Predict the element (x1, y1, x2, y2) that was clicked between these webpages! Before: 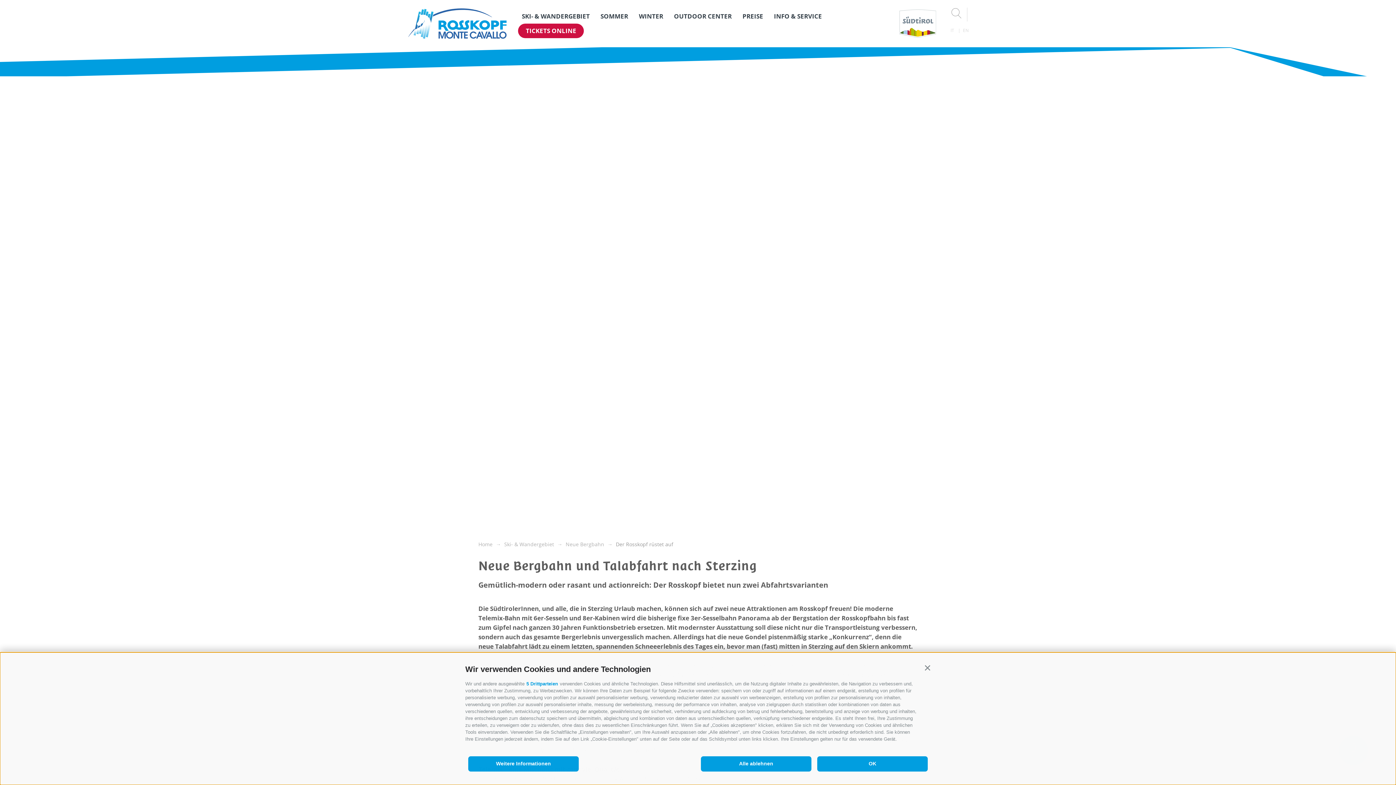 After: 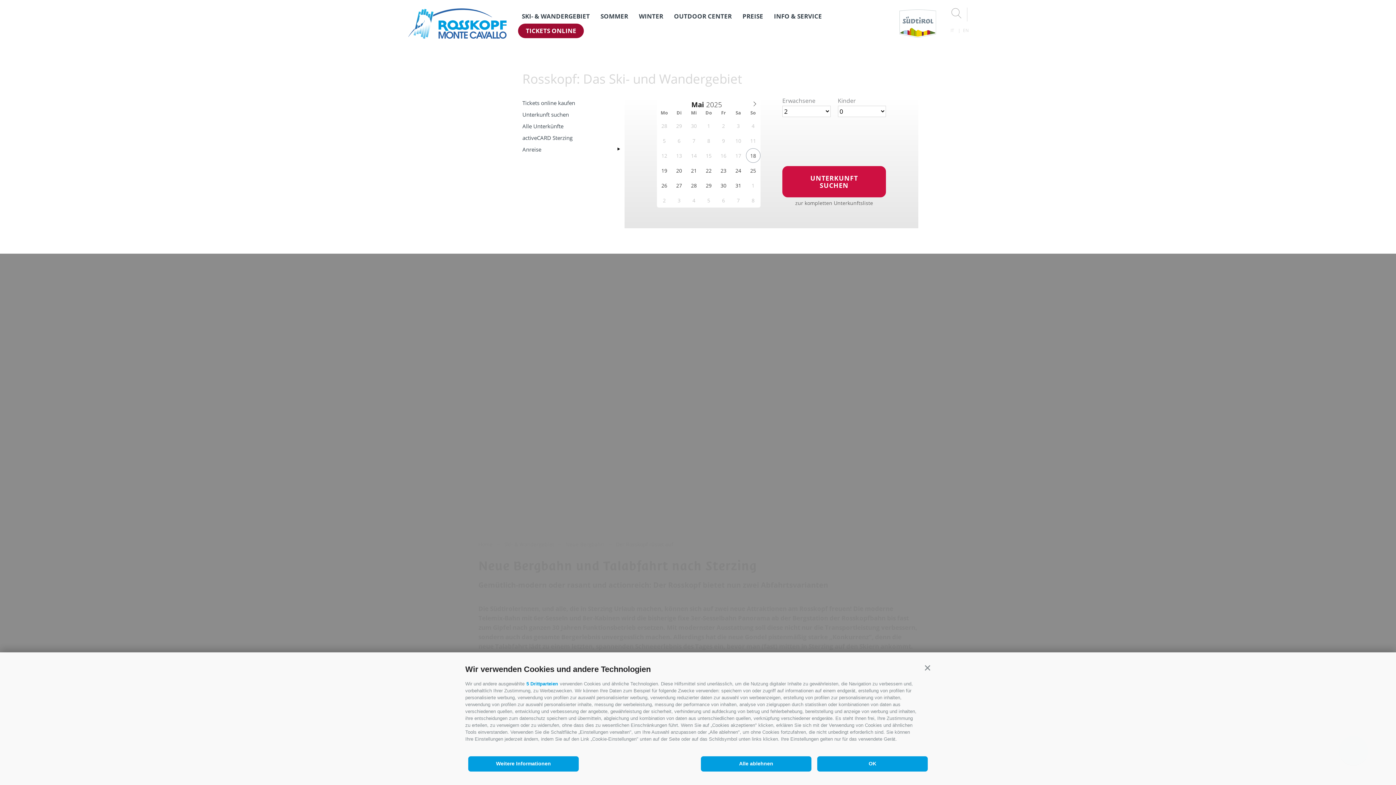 Action: bbox: (518, 23, 584, 38) label: TICKETS ONLINE